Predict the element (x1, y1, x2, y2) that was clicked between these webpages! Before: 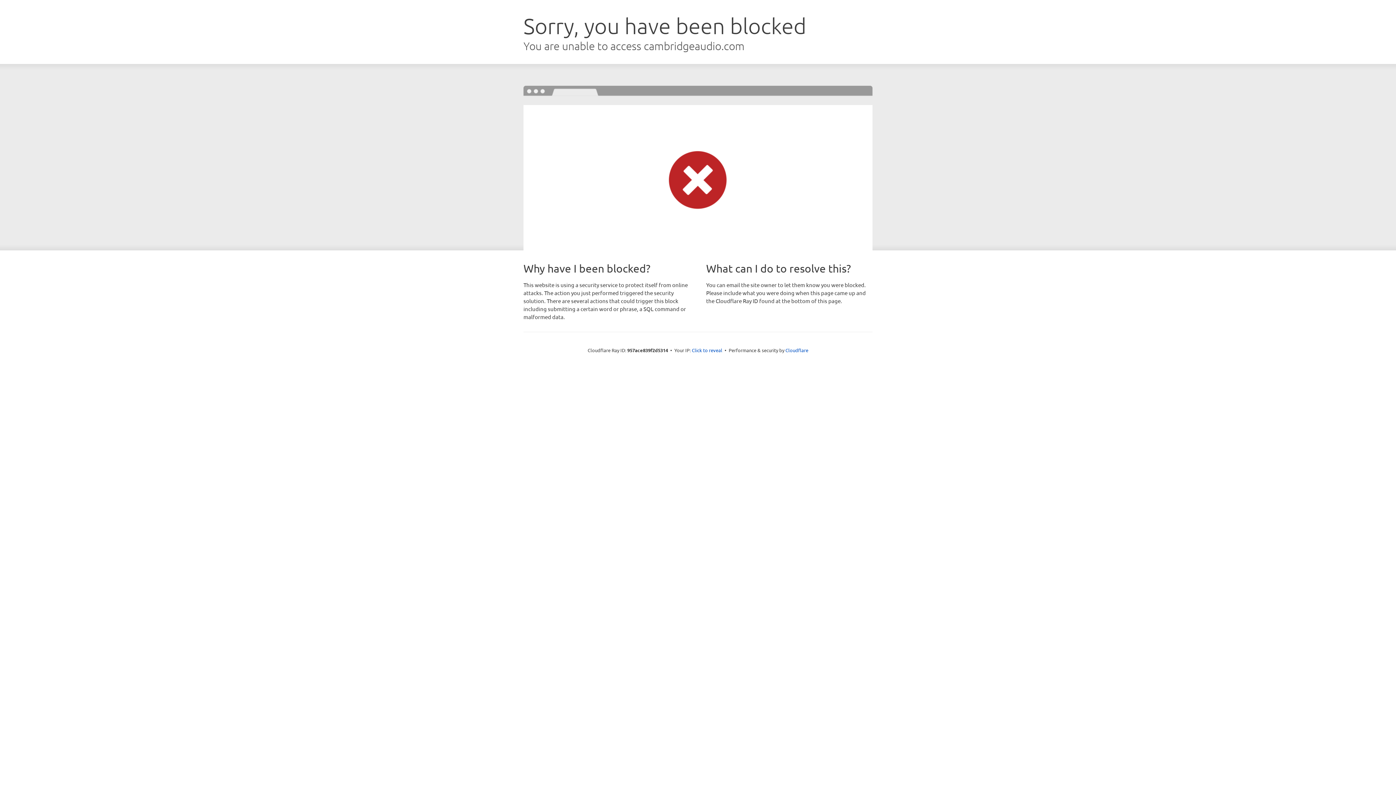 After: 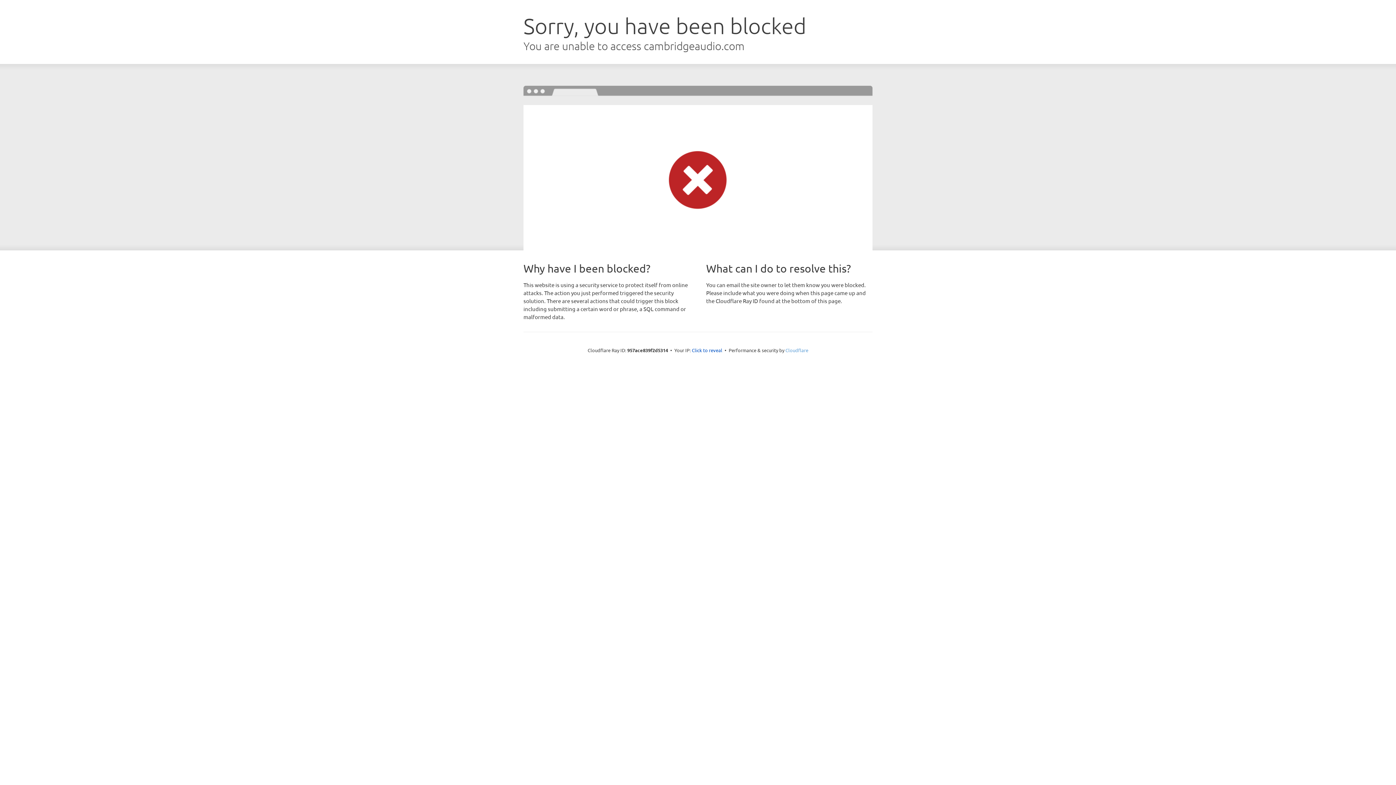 Action: bbox: (785, 347, 808, 353) label: Cloudflare